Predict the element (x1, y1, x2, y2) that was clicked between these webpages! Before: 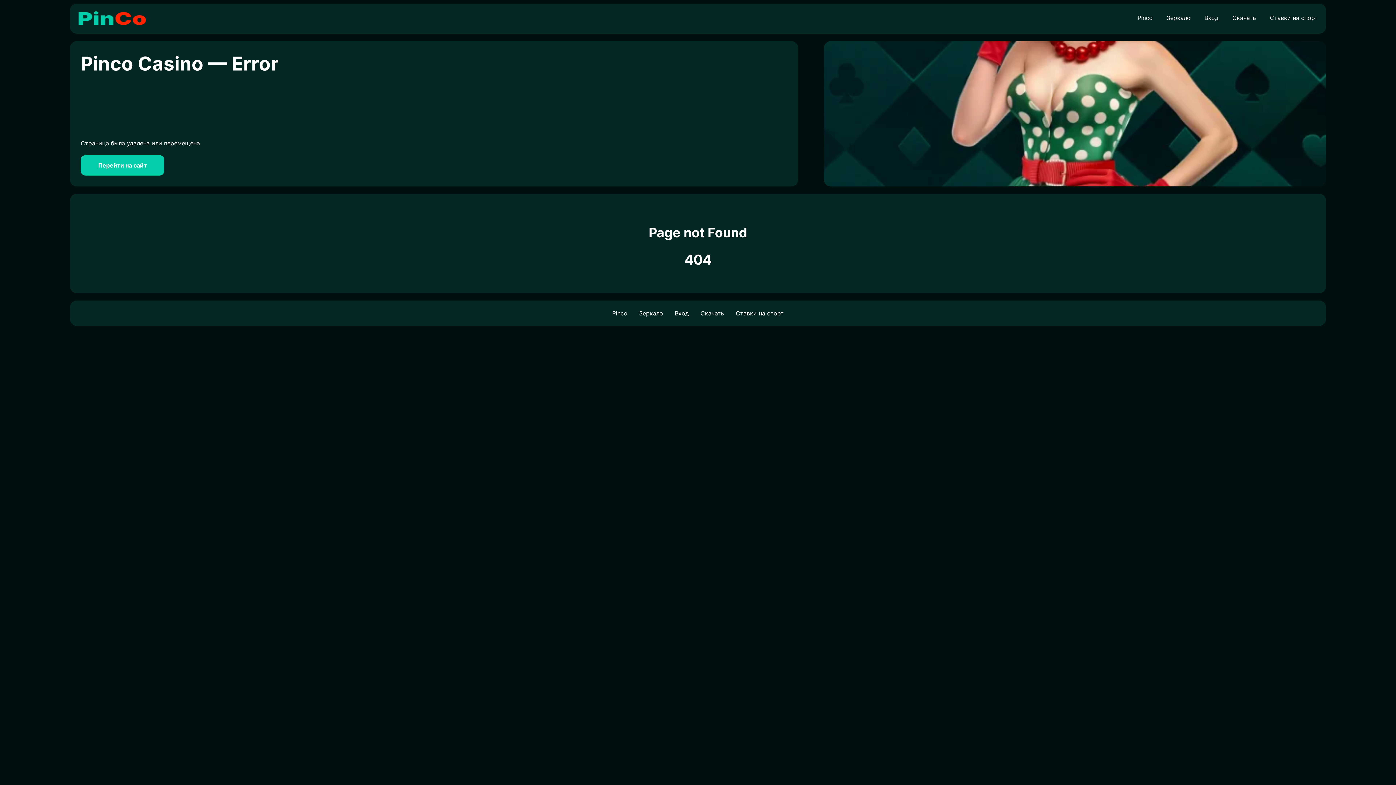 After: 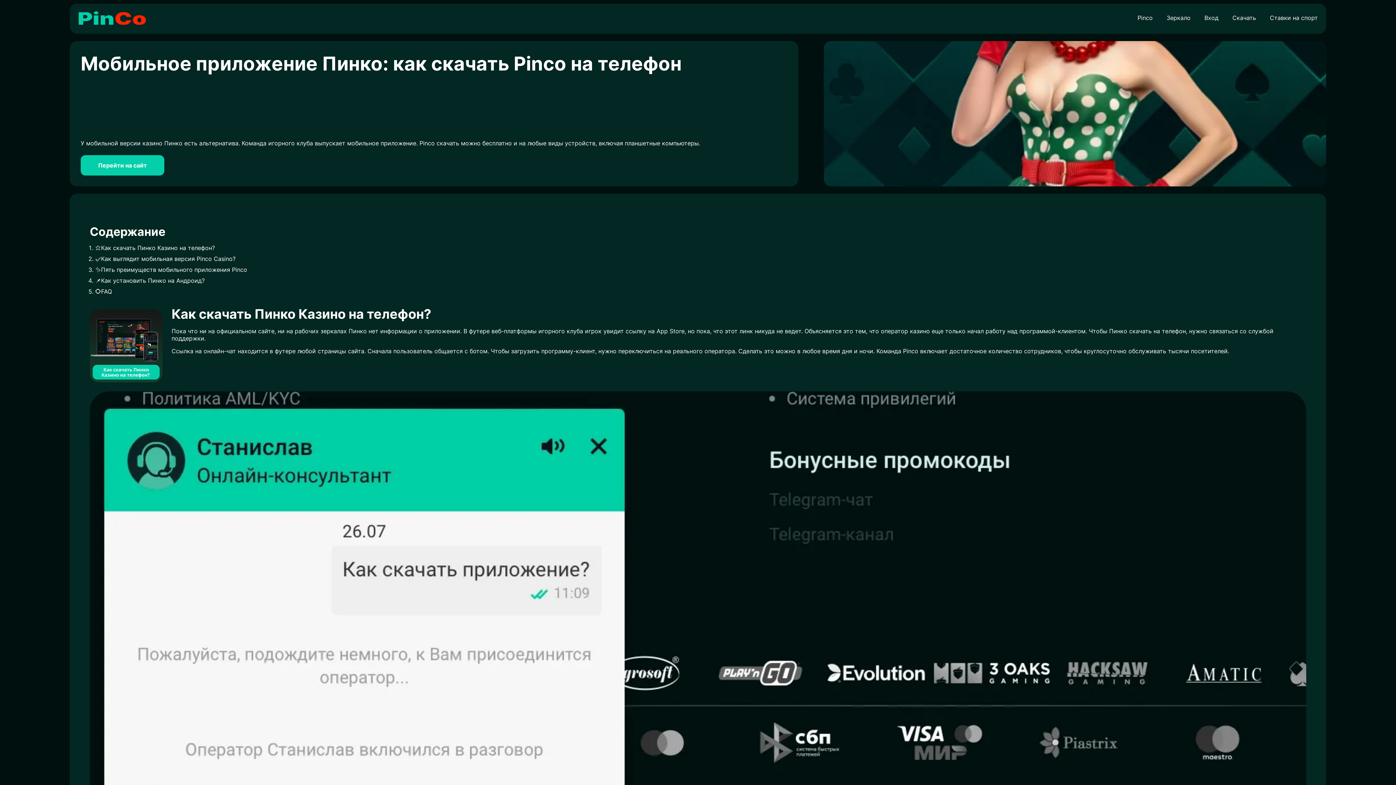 Action: label: Скачать bbox: (1232, 14, 1256, 21)